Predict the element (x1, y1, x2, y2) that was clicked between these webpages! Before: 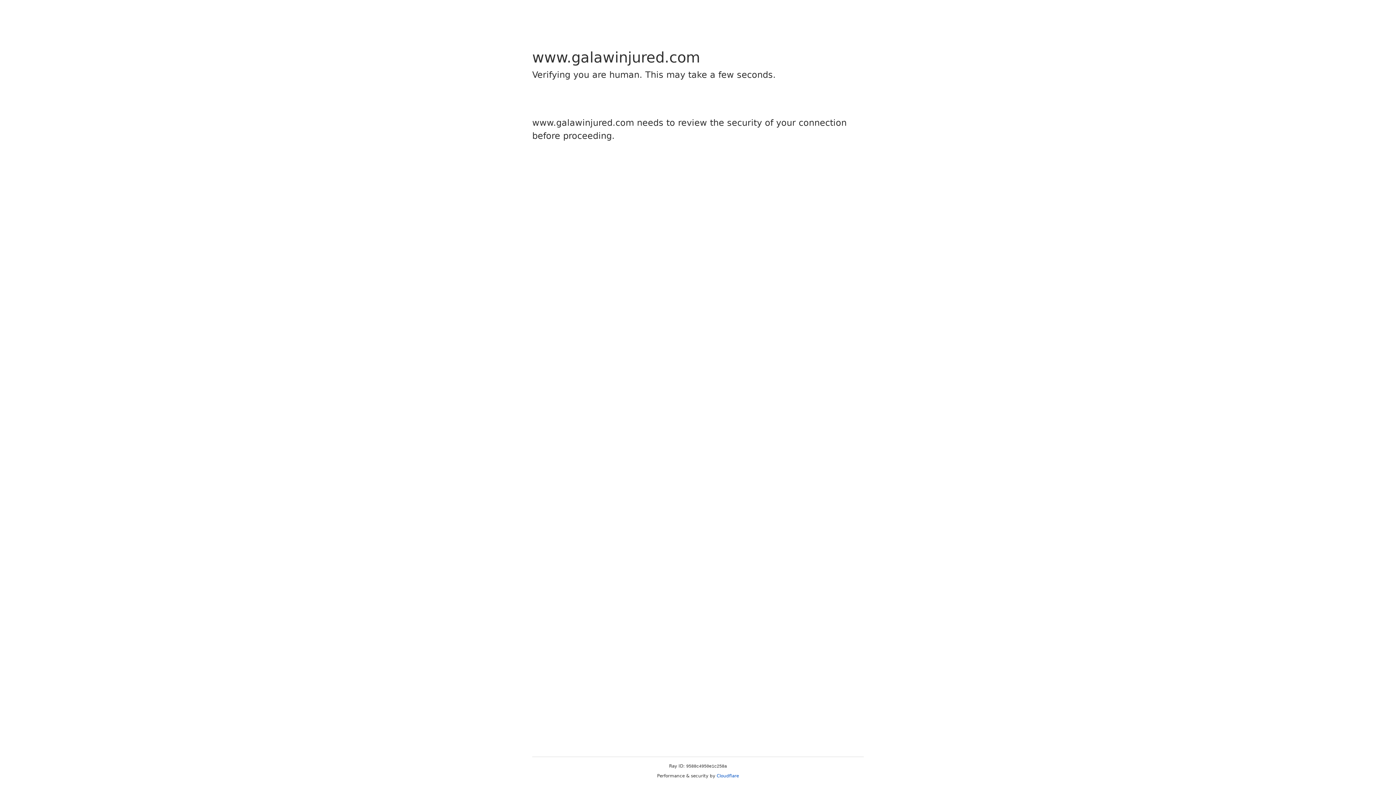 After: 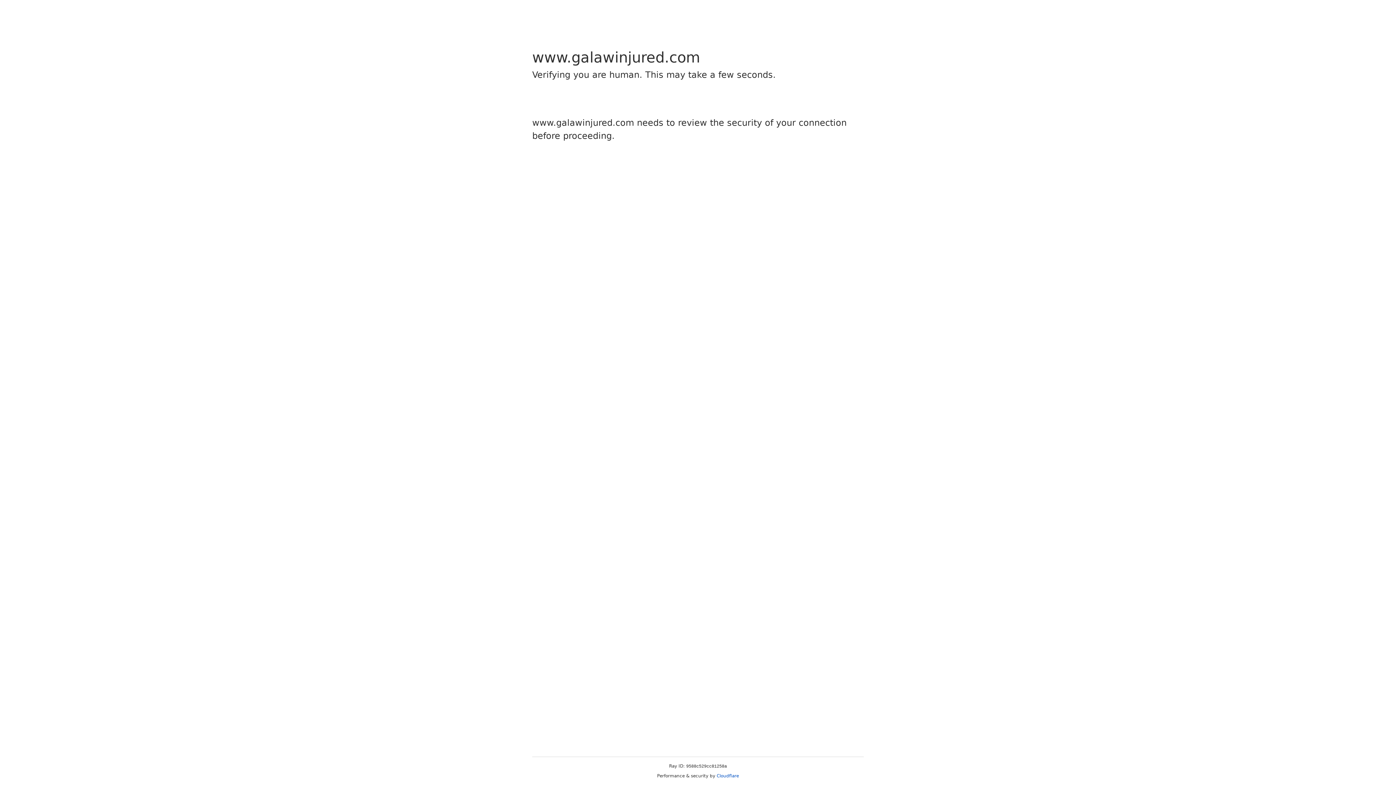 Action: label: Cloudflare bbox: (716, 773, 739, 778)